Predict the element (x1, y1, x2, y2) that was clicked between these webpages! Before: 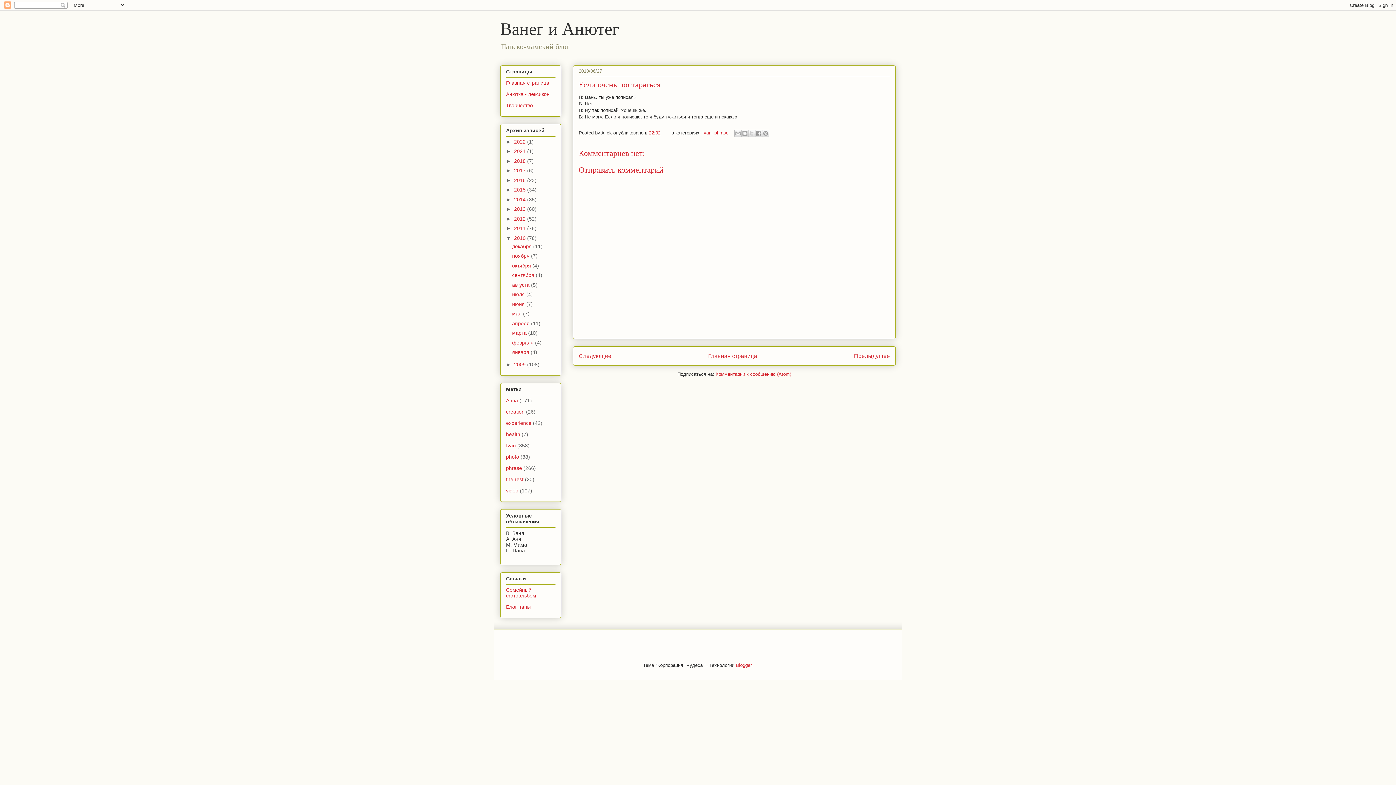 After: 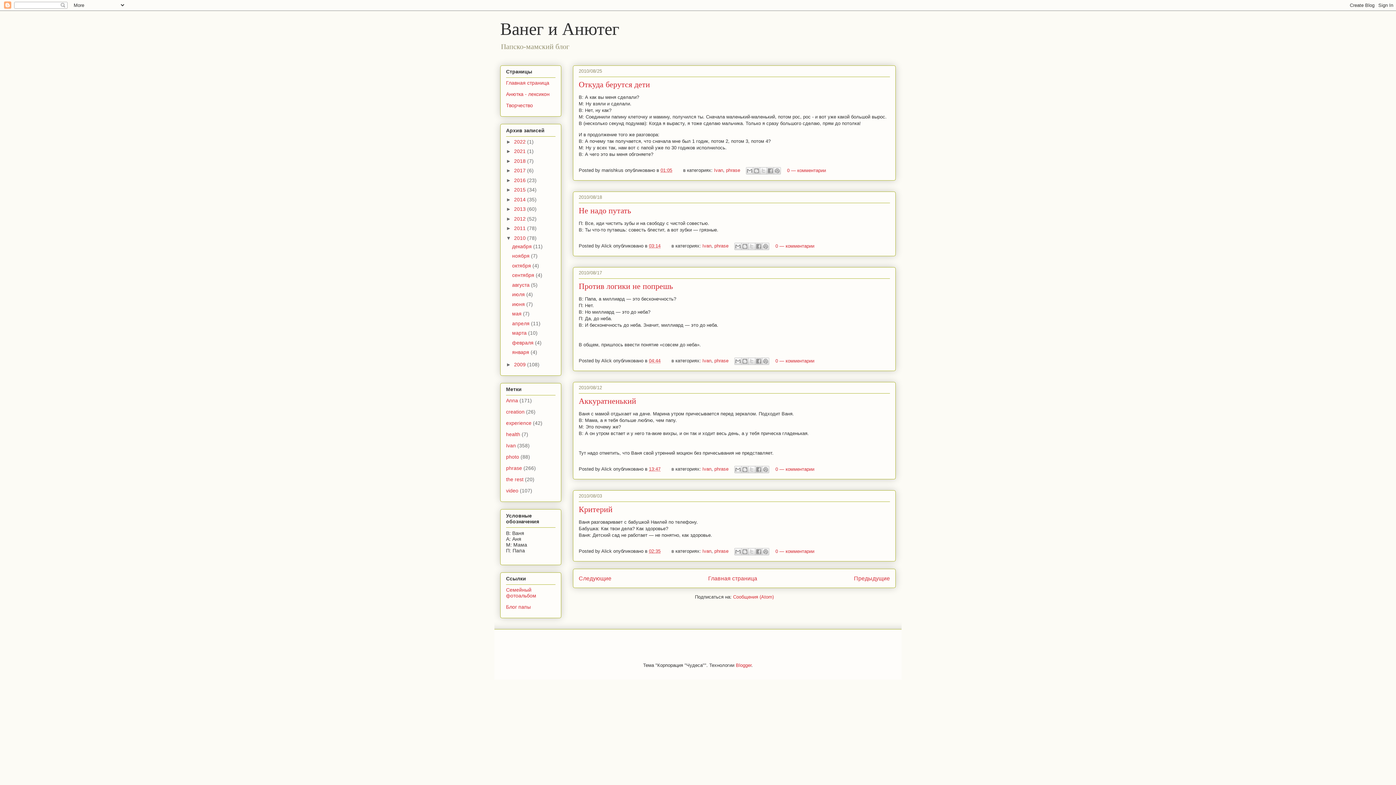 Action: label: августа  bbox: (512, 282, 531, 287)